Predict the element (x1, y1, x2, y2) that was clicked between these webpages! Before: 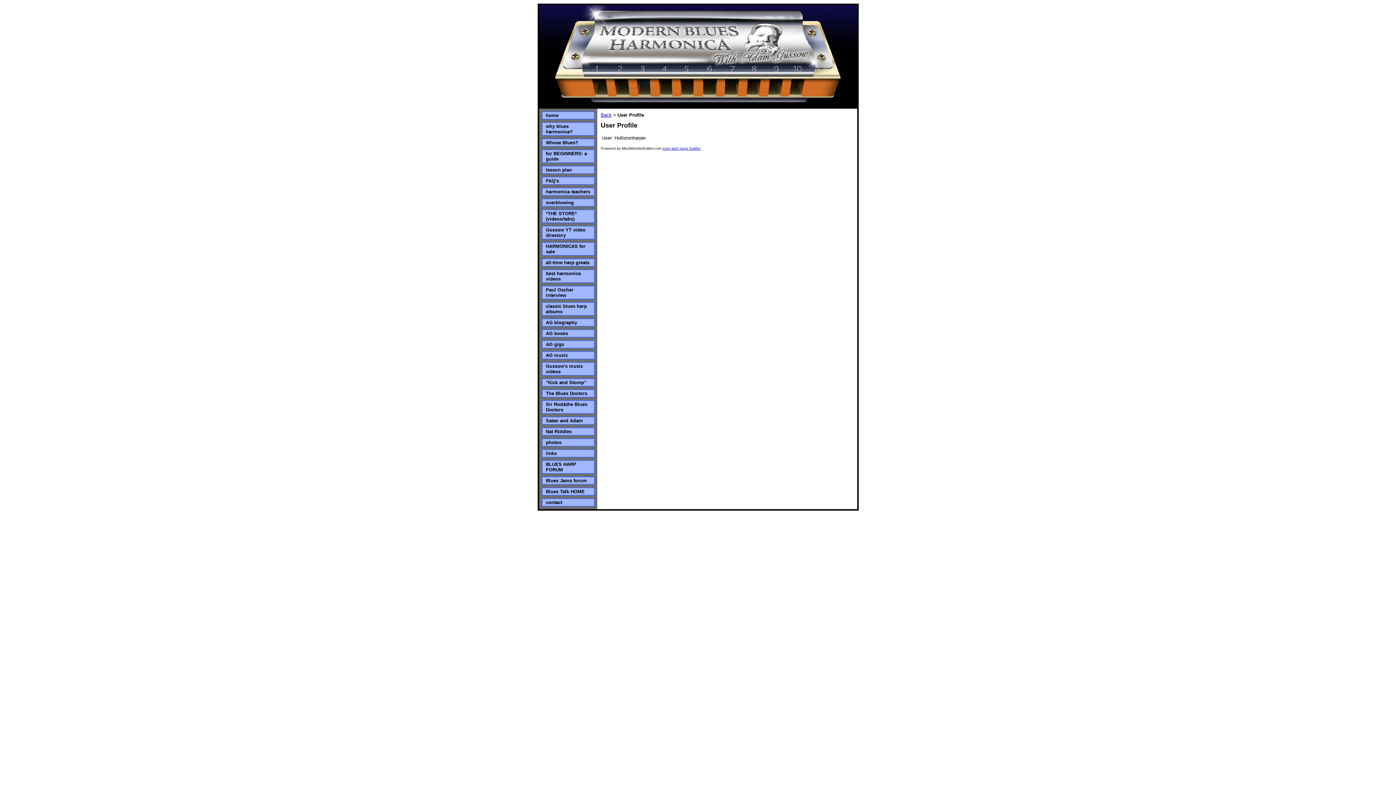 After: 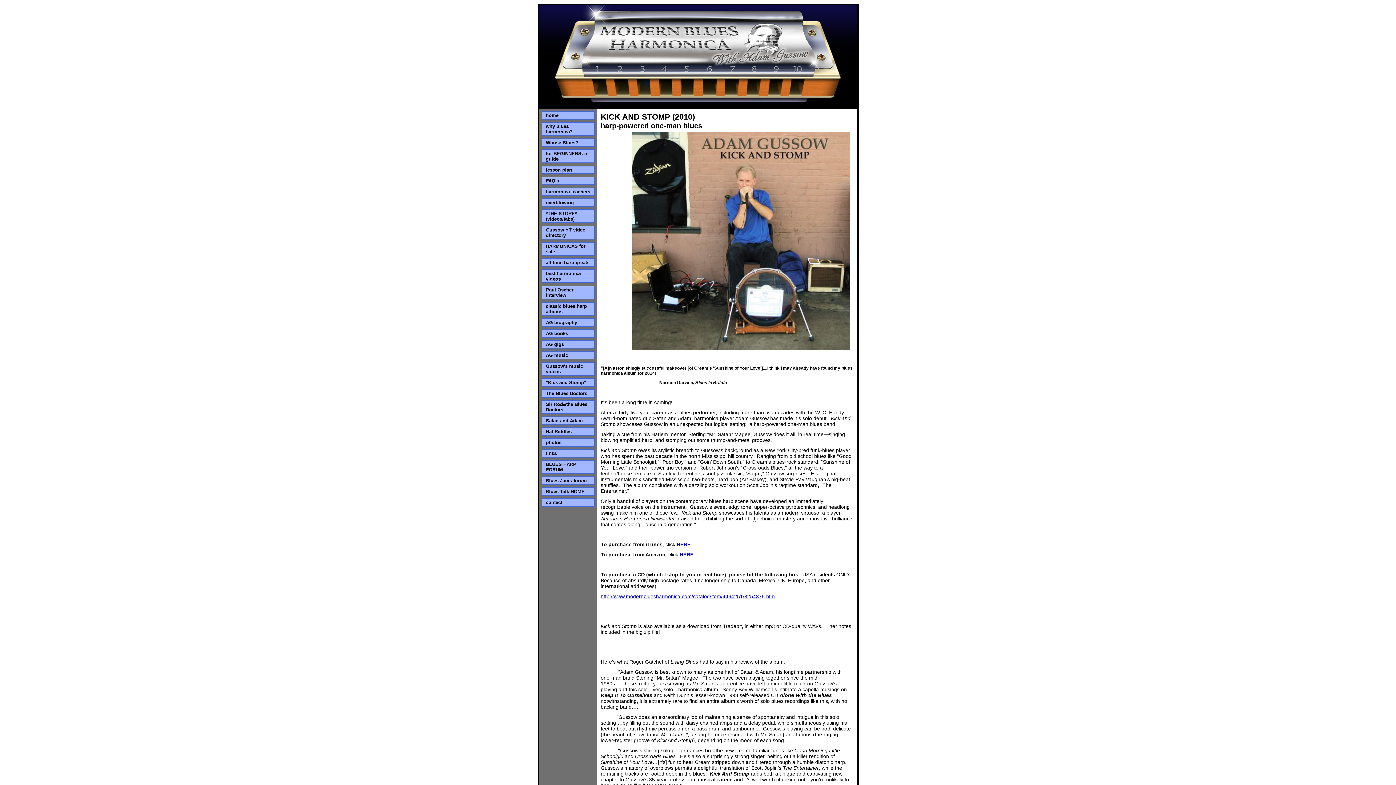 Action: label: "Kick and Stomp" bbox: (546, 380, 586, 385)